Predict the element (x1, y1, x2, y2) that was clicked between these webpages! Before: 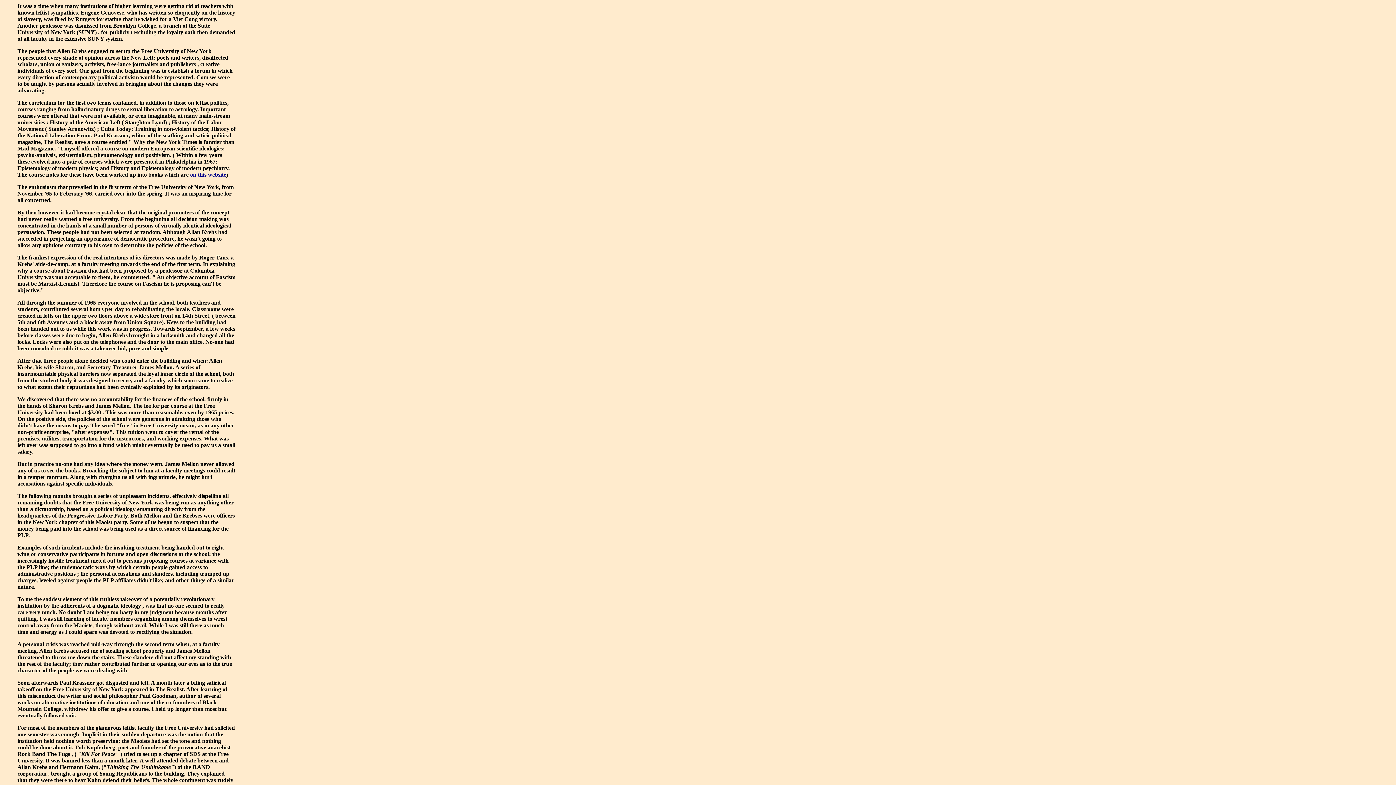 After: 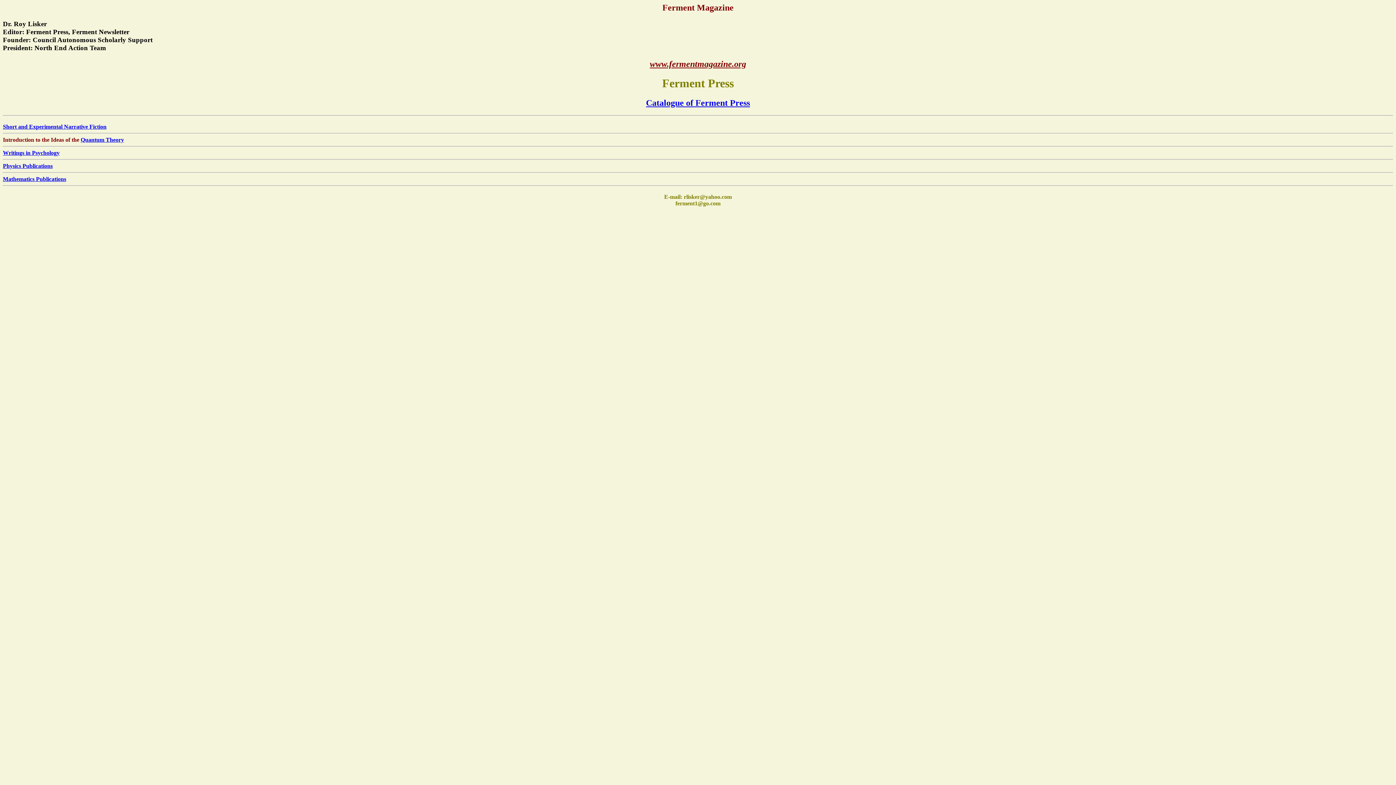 Action: bbox: (190, 171, 226, 177) label: on this website